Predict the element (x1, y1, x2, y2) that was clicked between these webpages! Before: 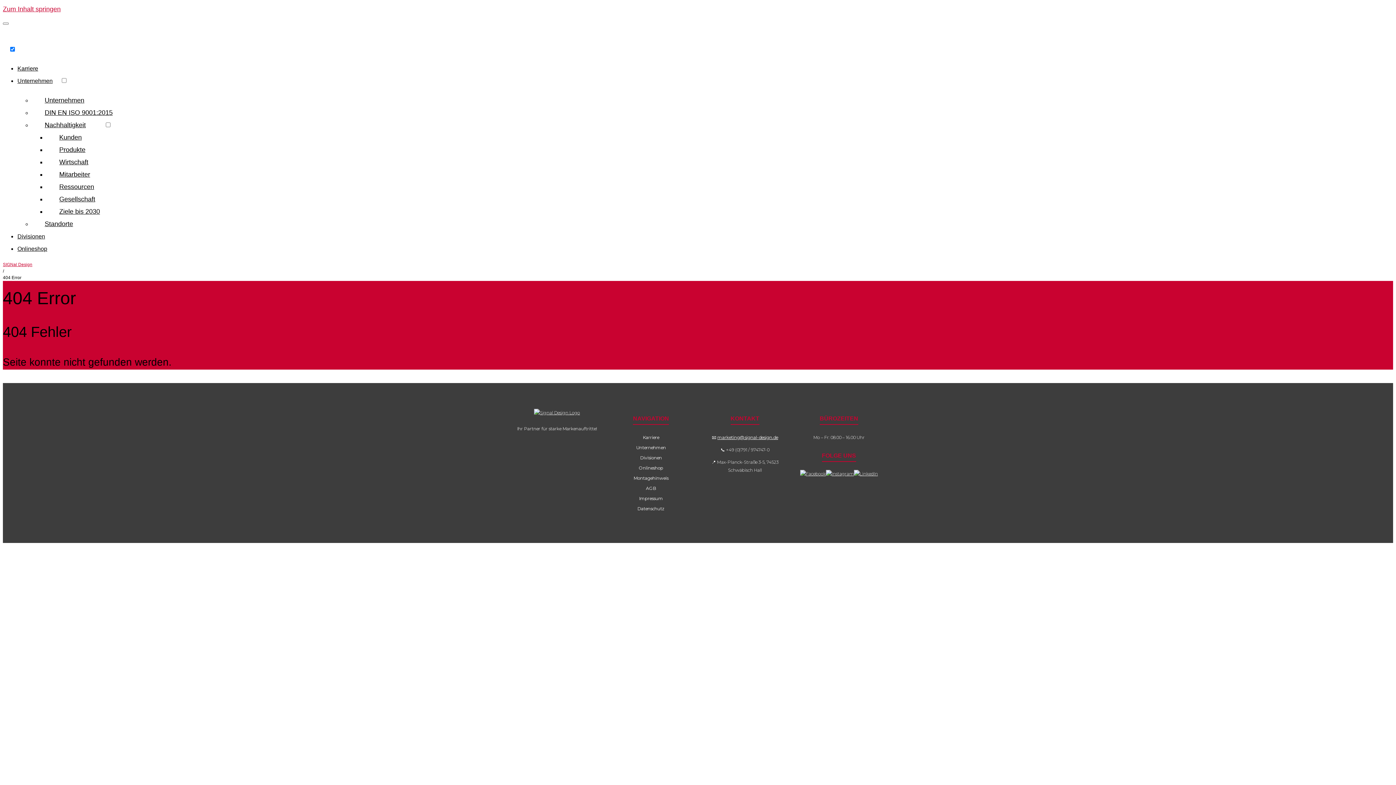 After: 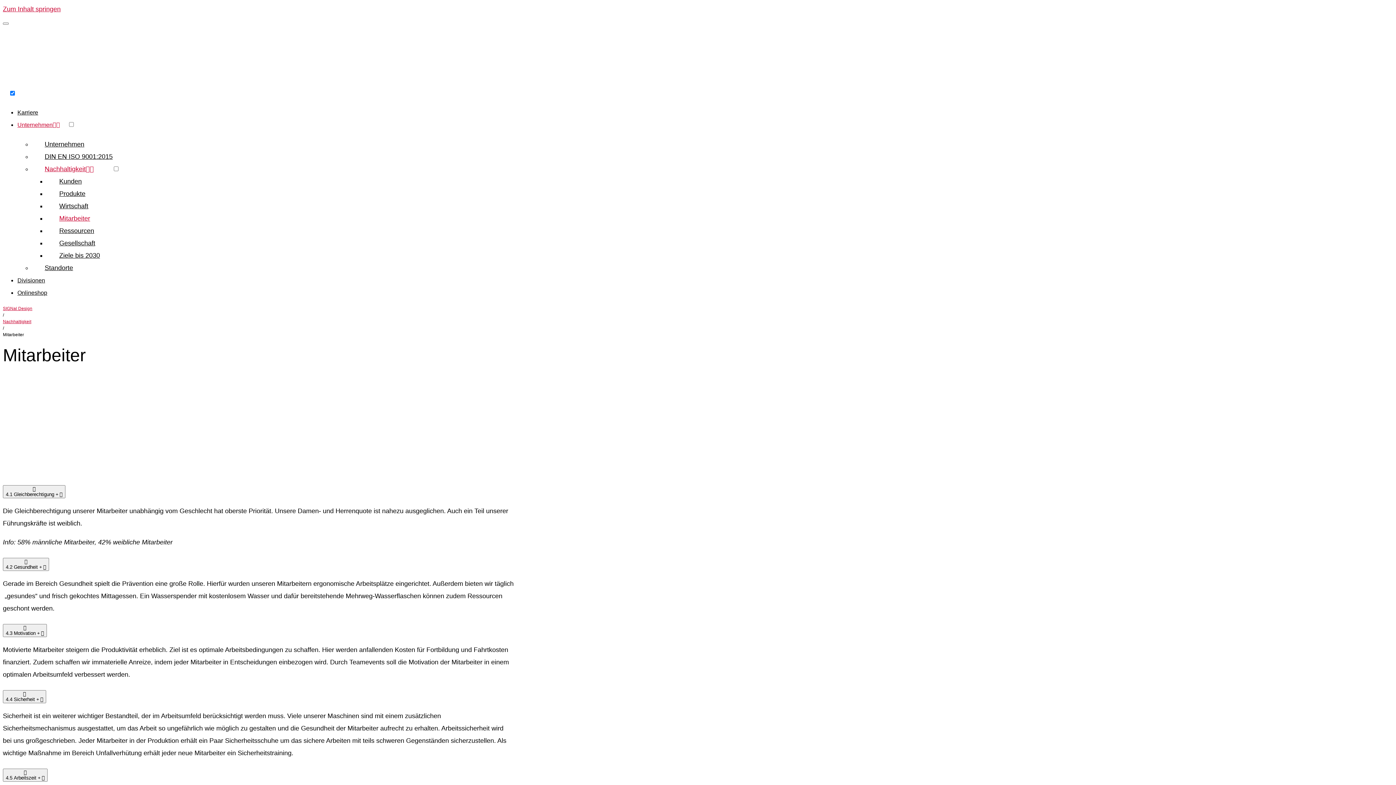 Action: bbox: (46, 169, 101, 179) label: Mitarbeiter